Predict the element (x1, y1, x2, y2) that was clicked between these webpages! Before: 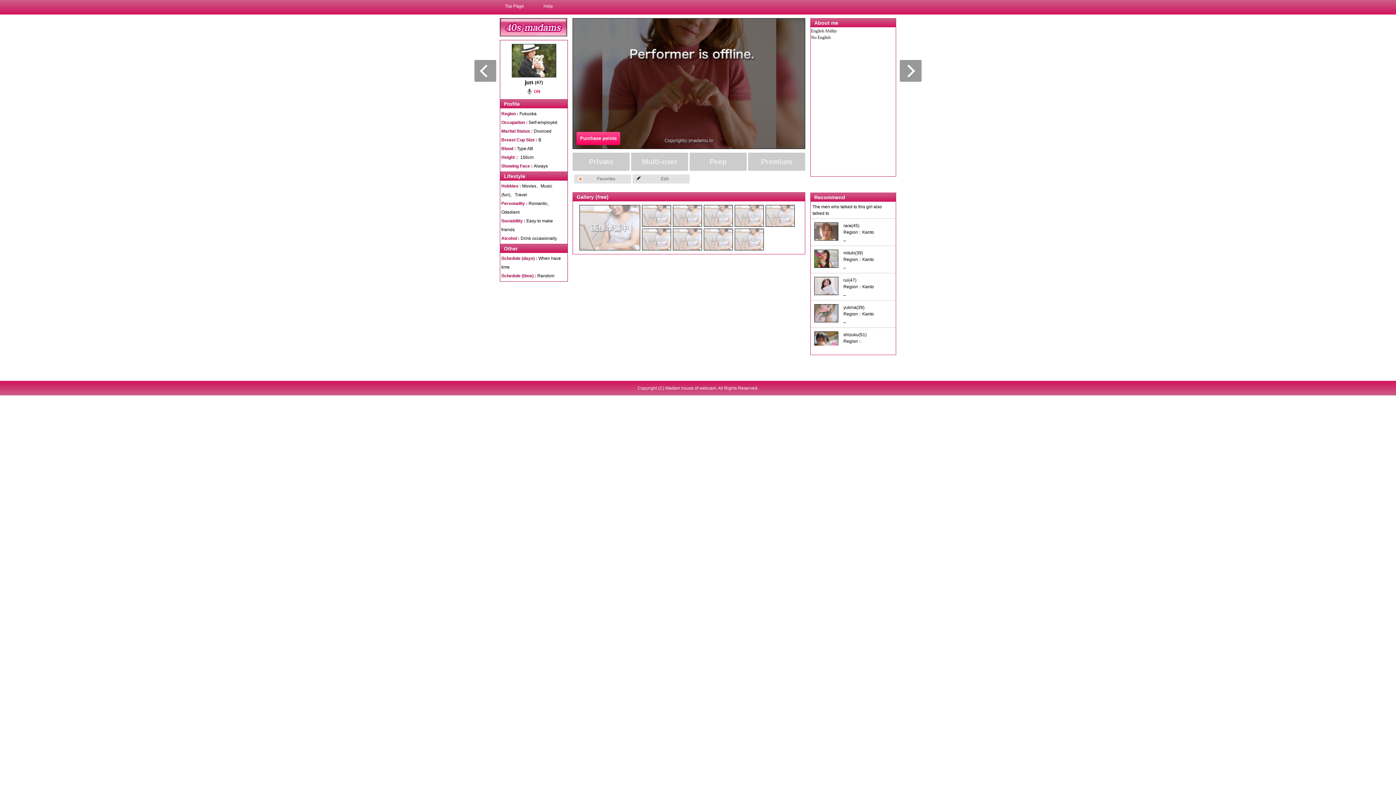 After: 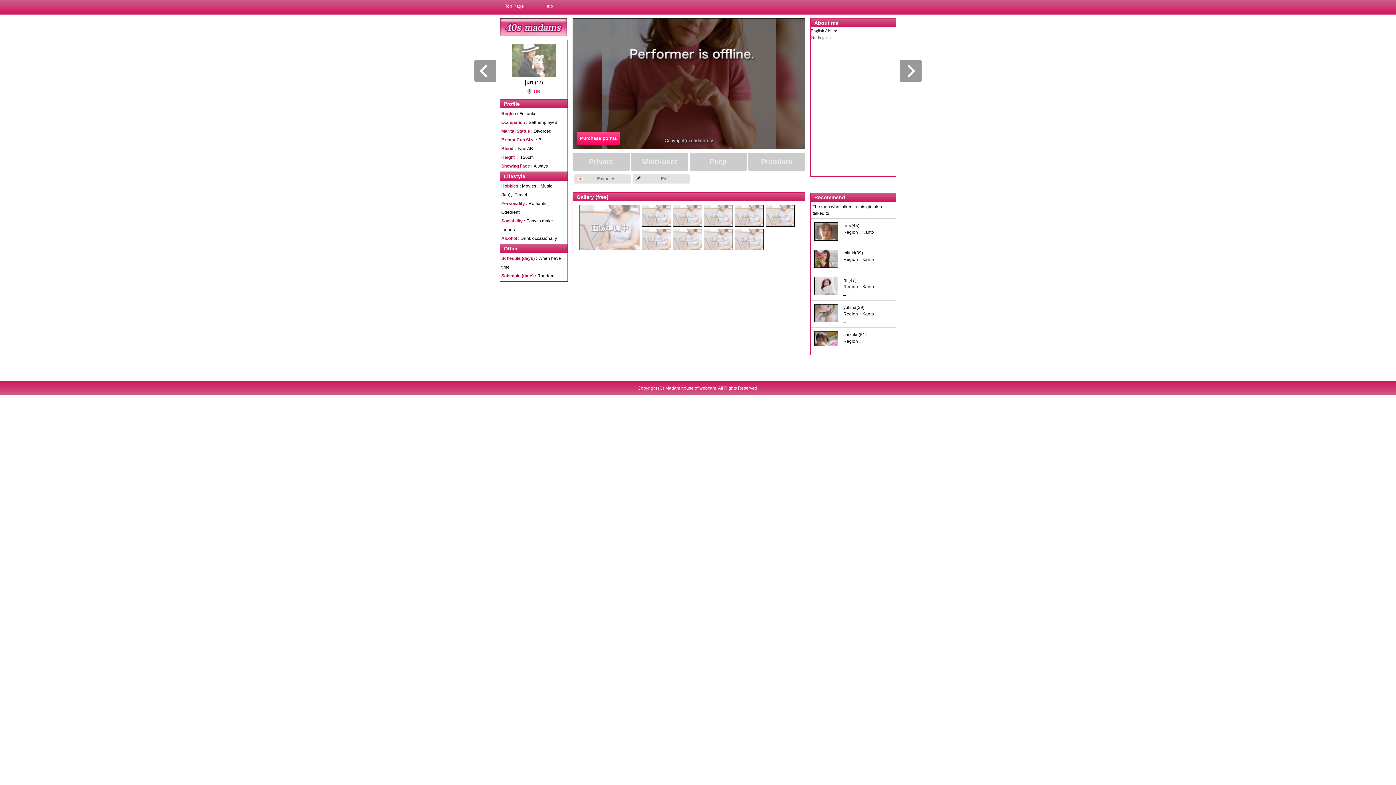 Action: bbox: (512, 44, 555, 77)